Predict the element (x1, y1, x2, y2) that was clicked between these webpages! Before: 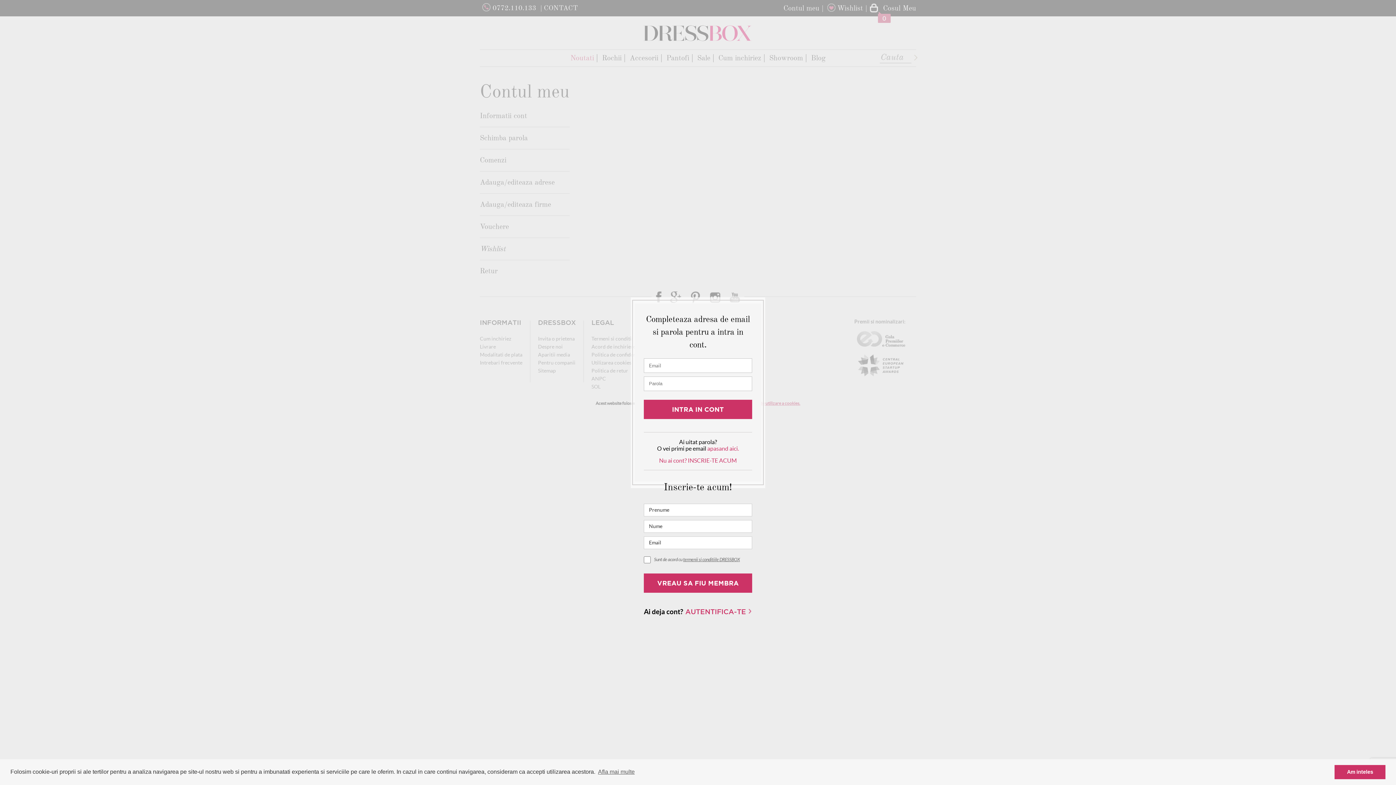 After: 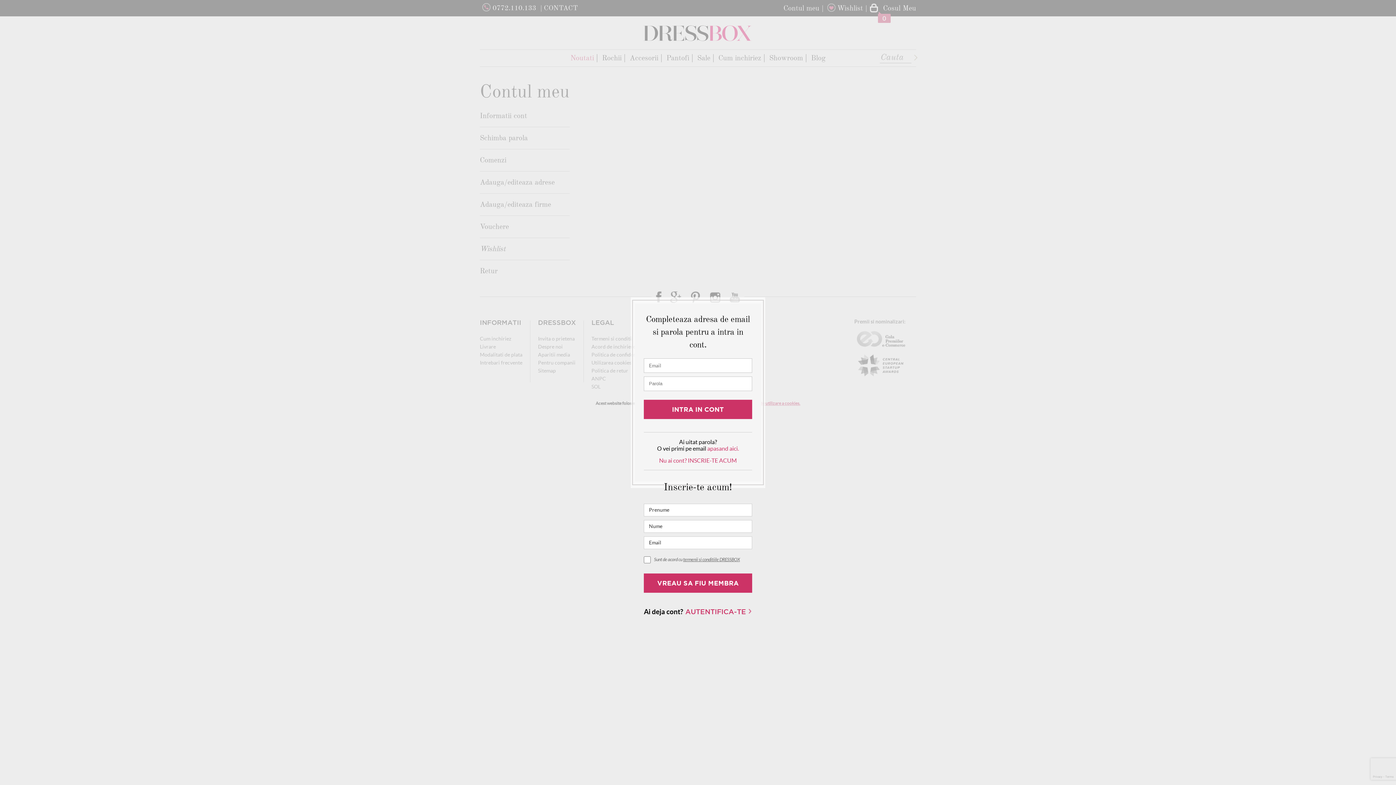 Action: bbox: (1334, 765, 1385, 779) label: dismiss cookie message